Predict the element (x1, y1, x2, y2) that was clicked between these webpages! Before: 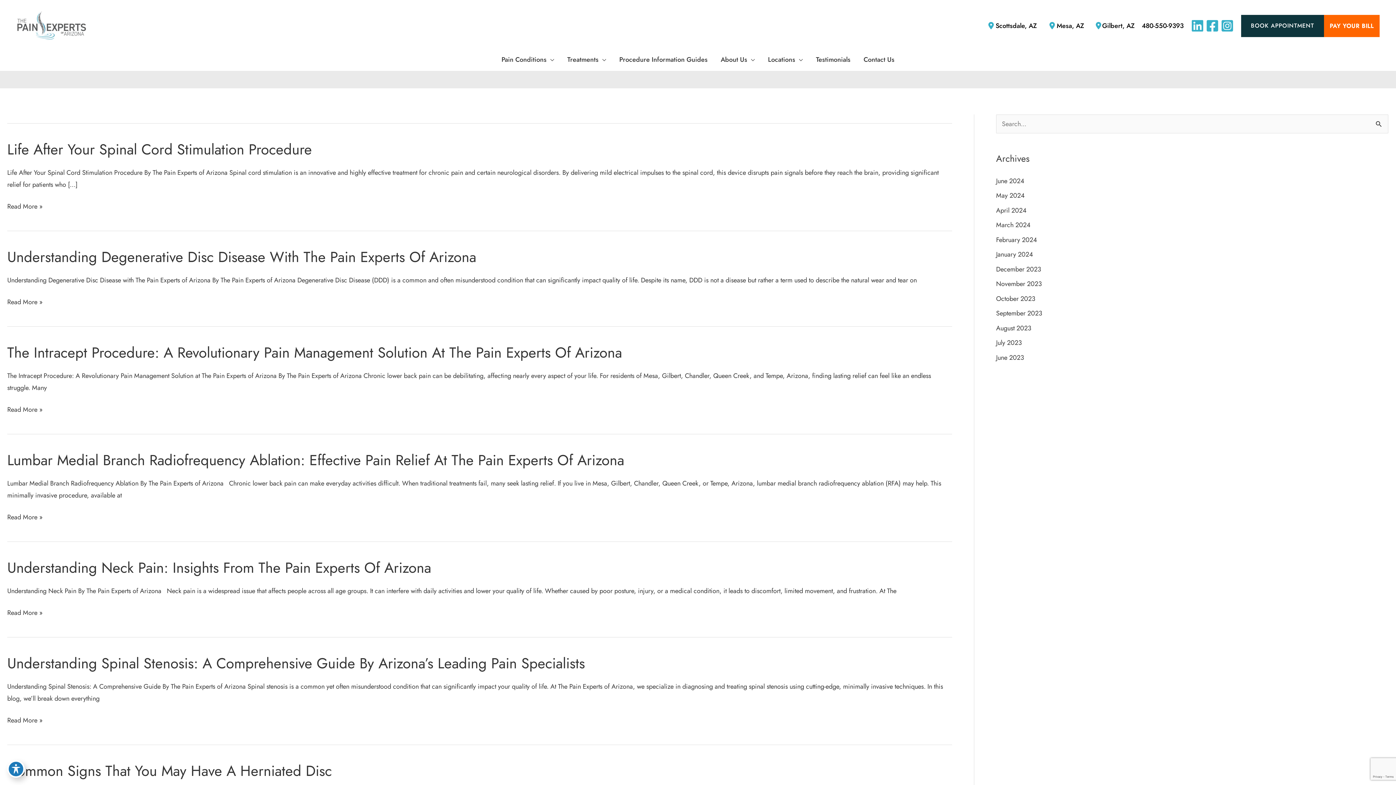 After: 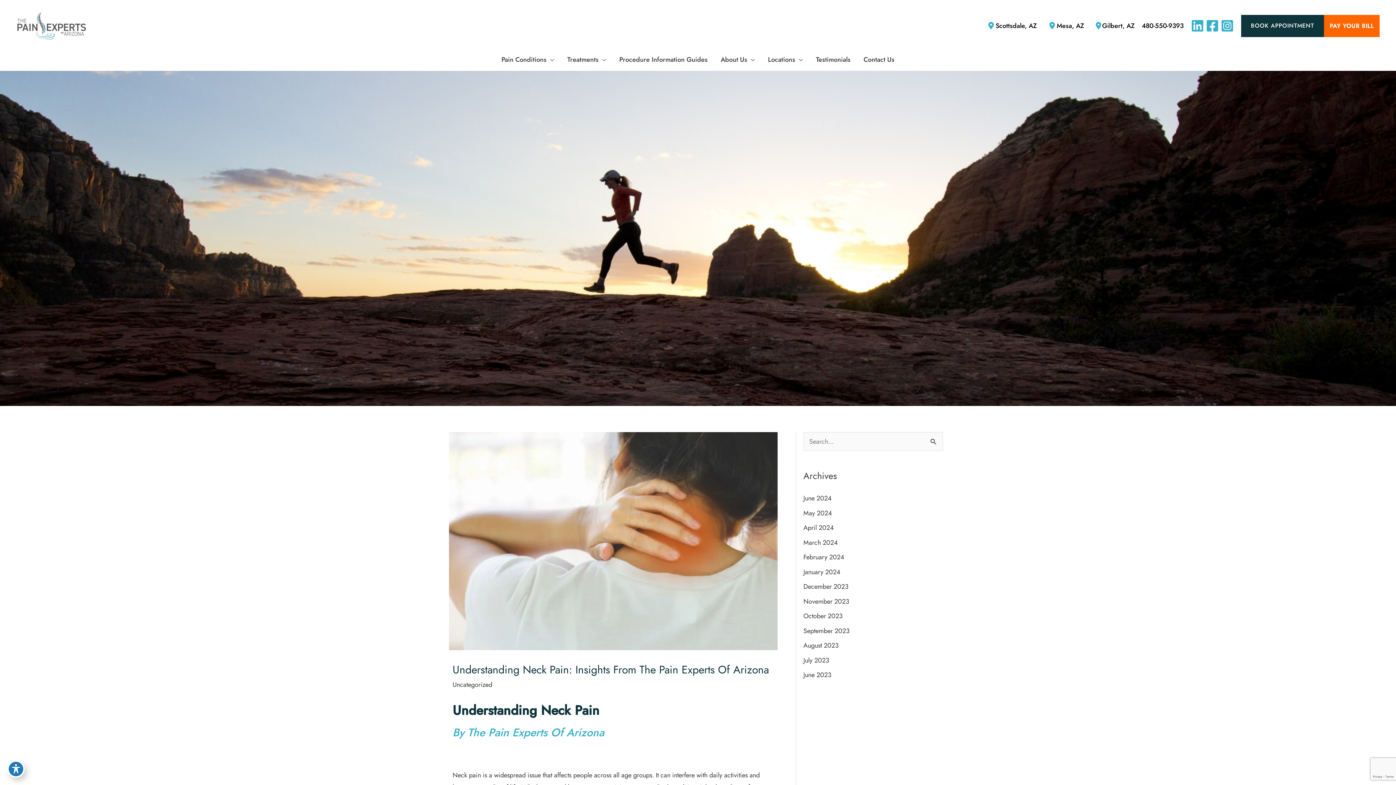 Action: label: Understanding Neck Pain: Insights From The Pain Experts Of Arizona bbox: (7, 557, 431, 578)